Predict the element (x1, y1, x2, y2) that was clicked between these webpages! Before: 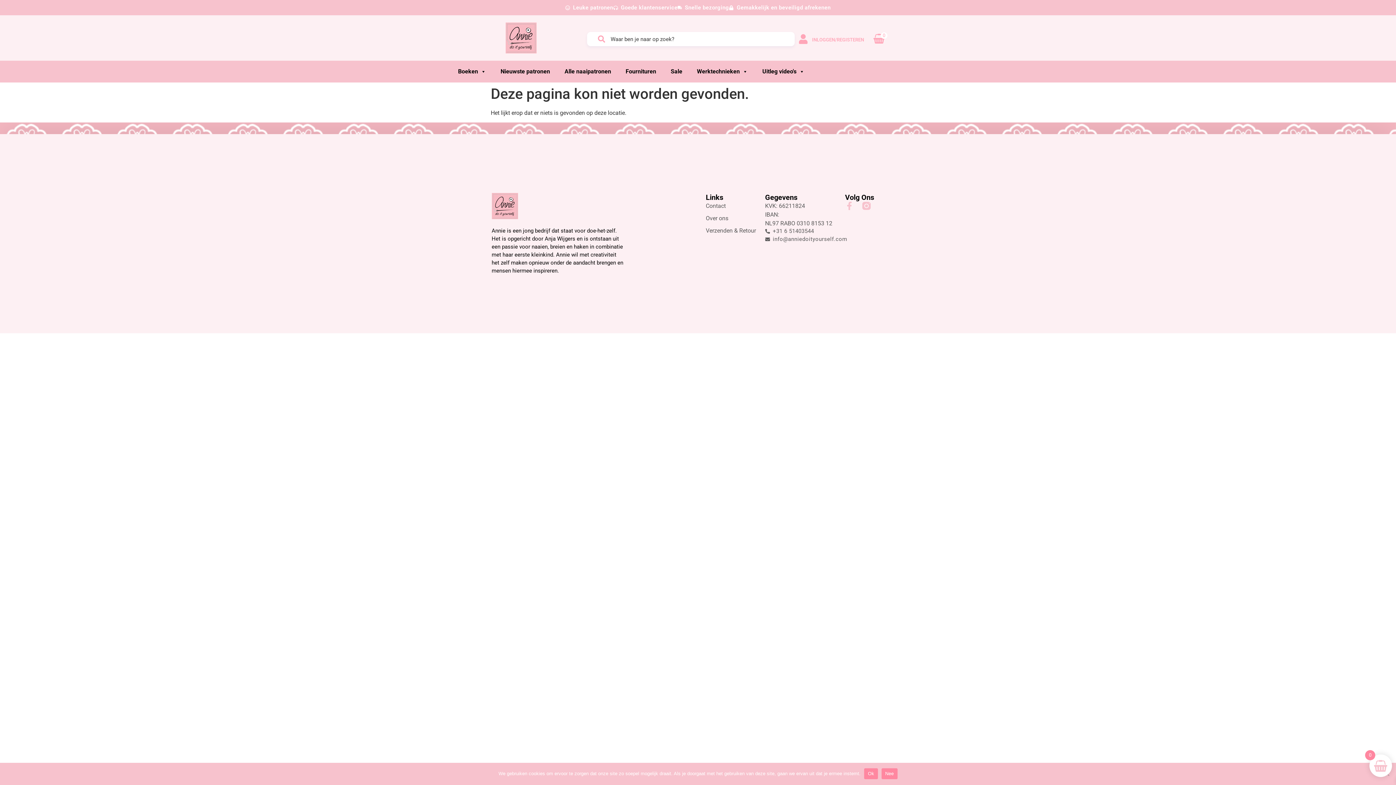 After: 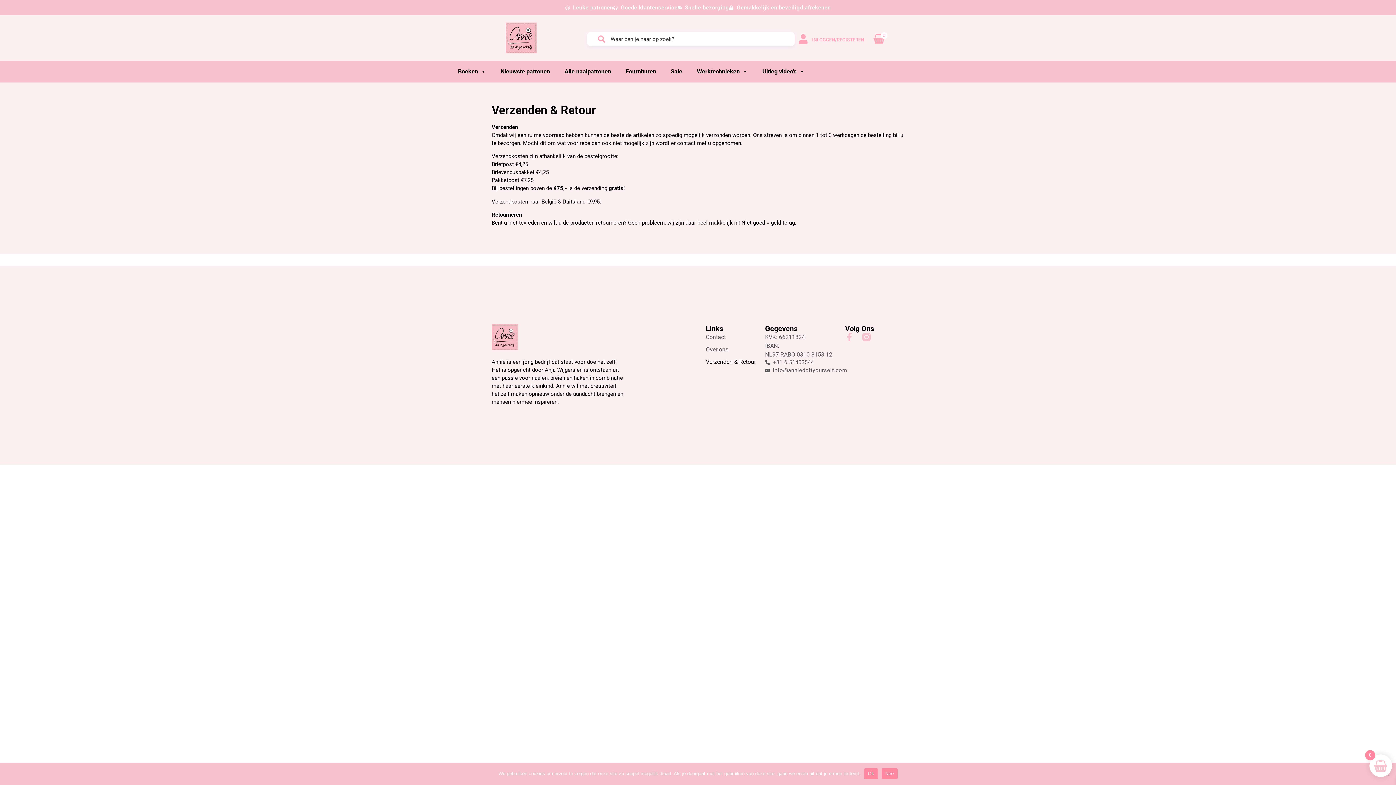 Action: label: Verzenden & Retour bbox: (706, 226, 765, 235)